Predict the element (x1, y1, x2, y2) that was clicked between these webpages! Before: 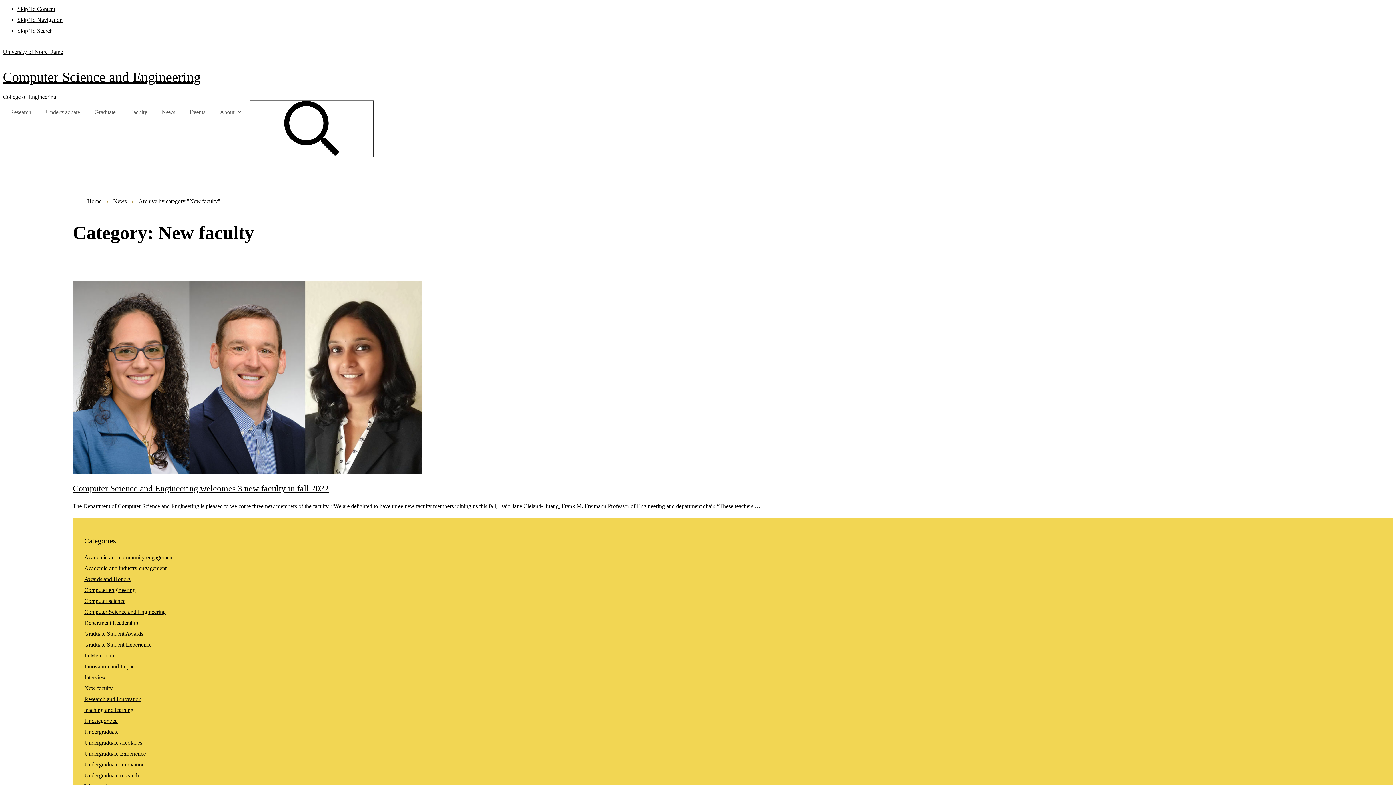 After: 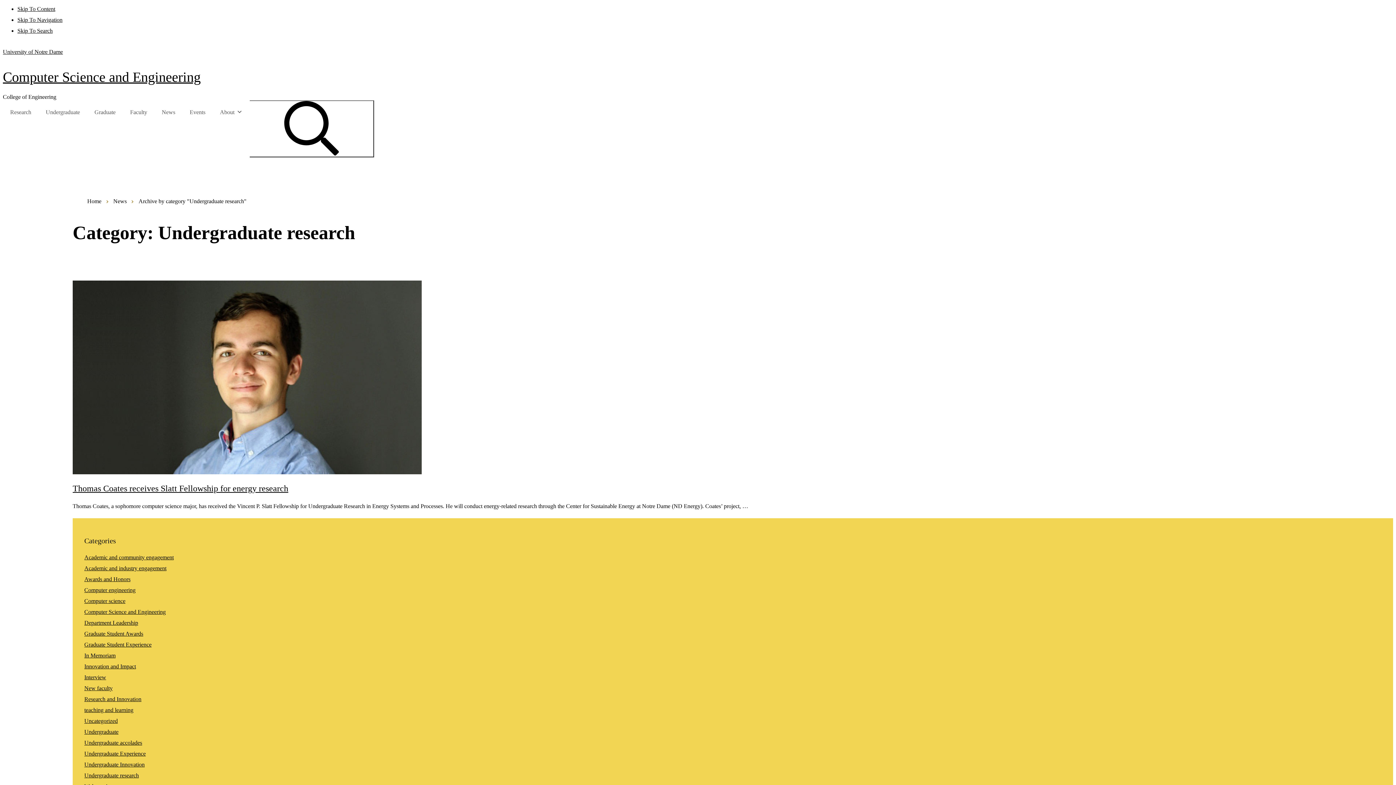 Action: label: Undergraduate research bbox: (84, 772, 138, 778)